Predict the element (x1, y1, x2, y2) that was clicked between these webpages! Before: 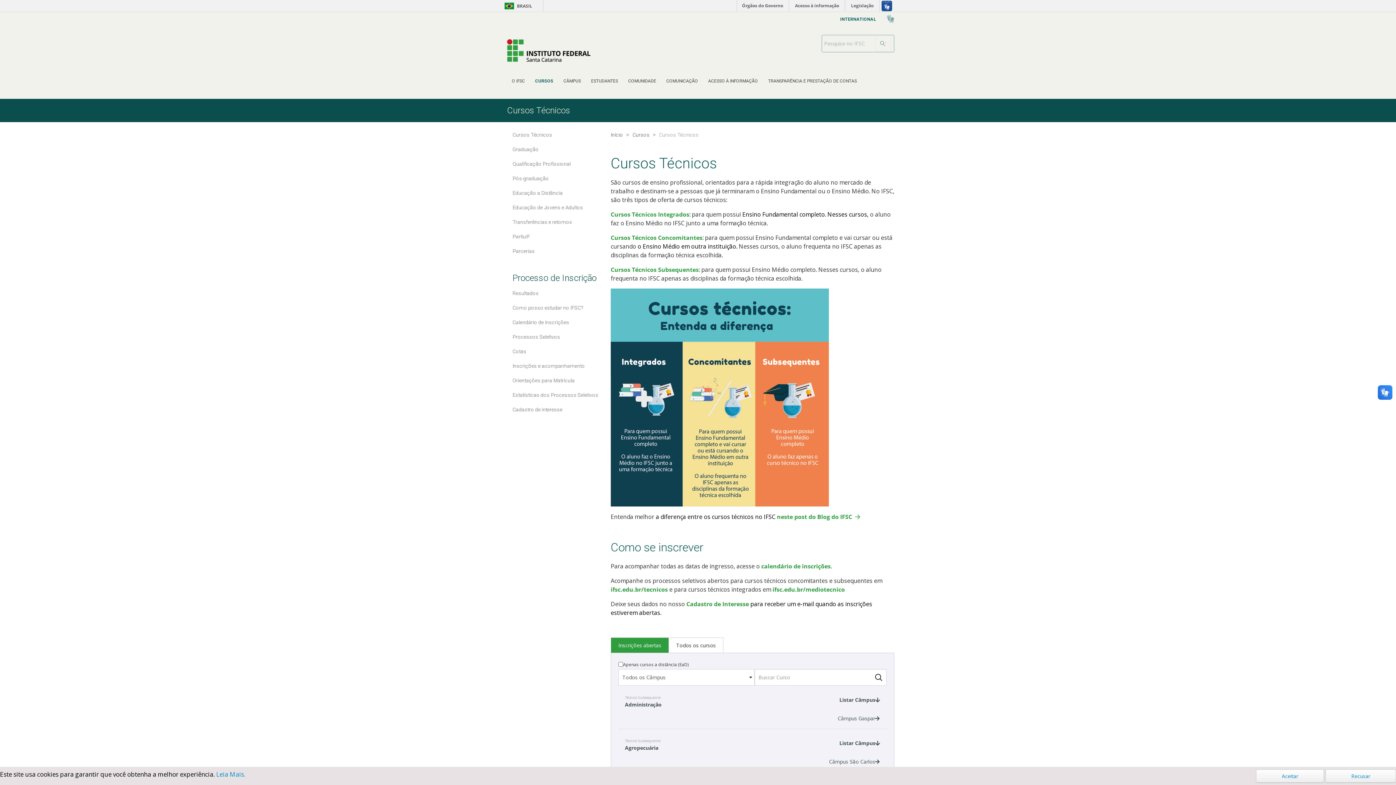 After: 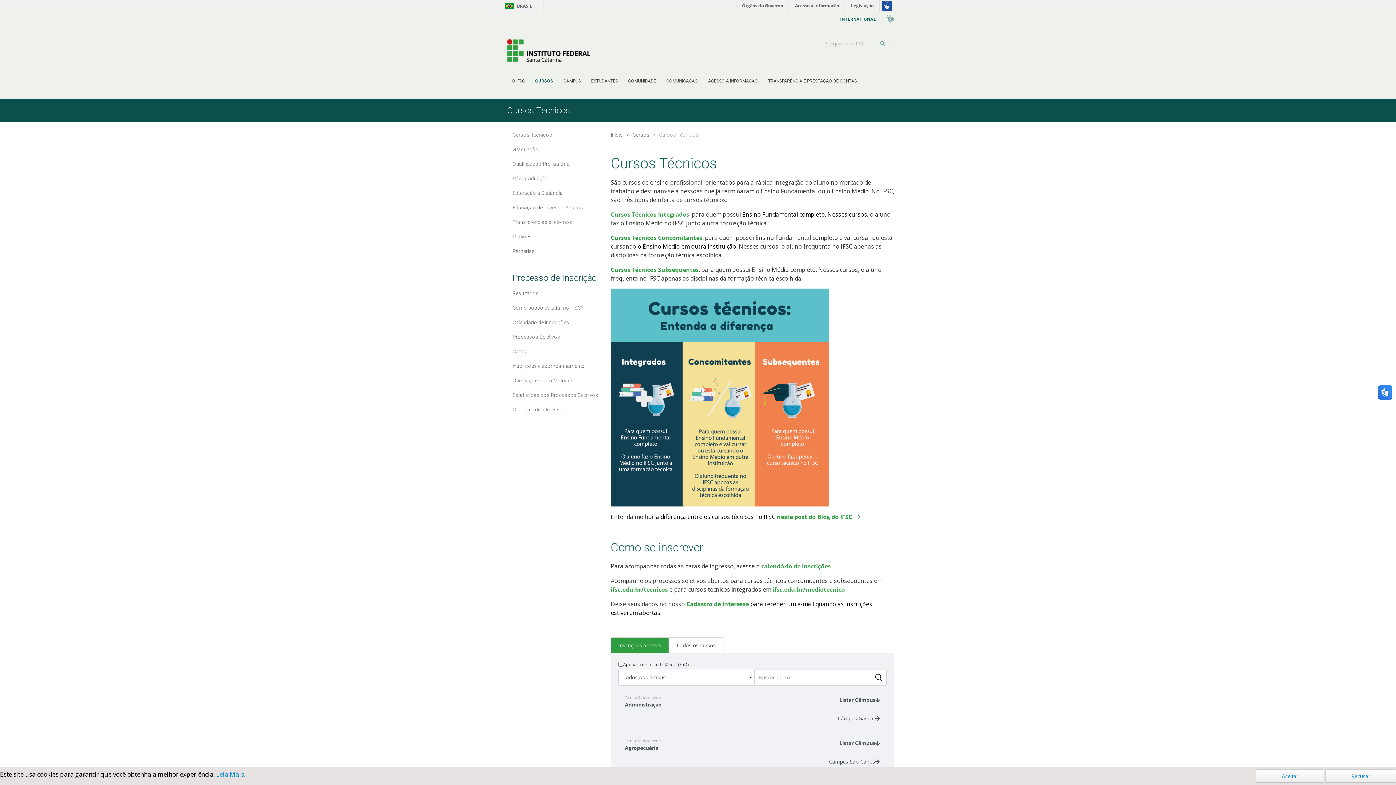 Action: bbox: (501, 2, 517, 9) label: BRASIL